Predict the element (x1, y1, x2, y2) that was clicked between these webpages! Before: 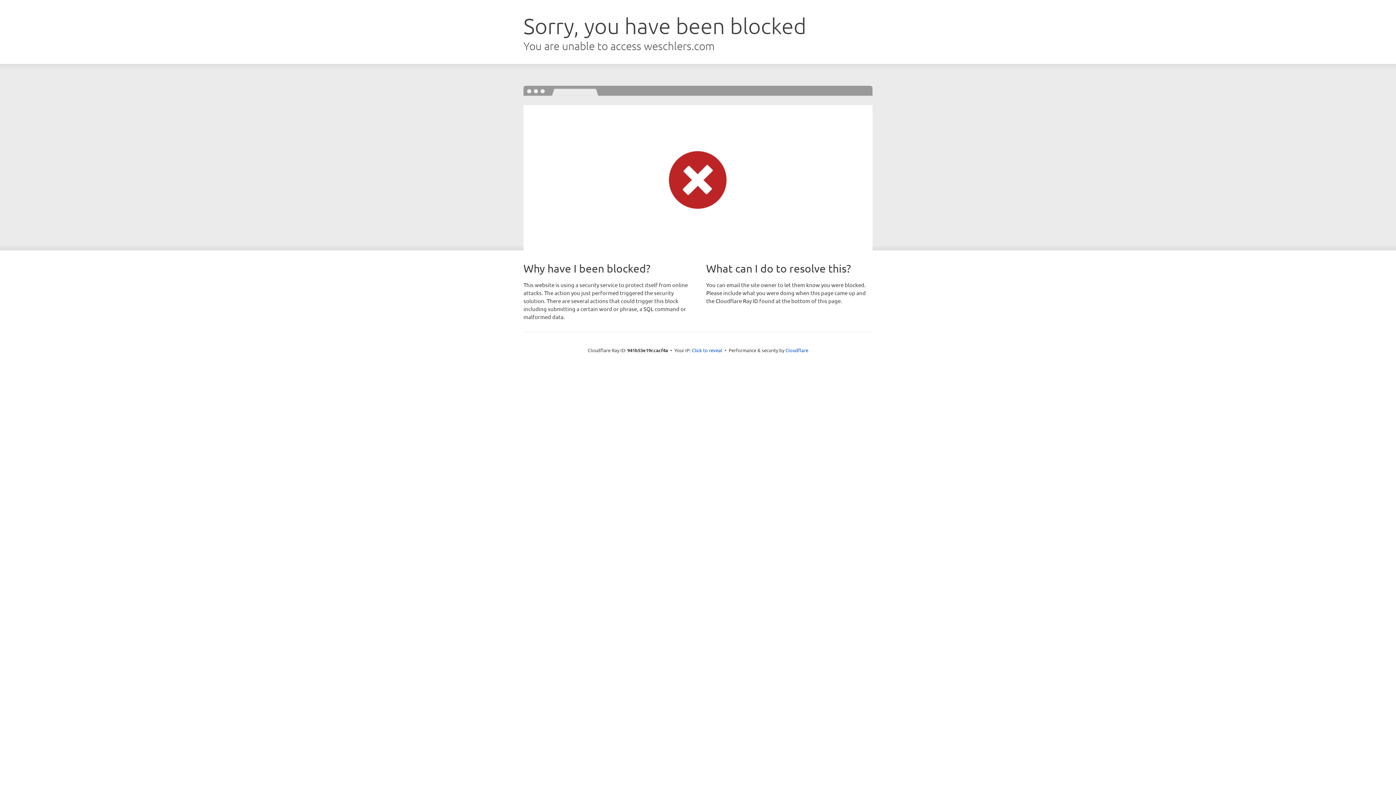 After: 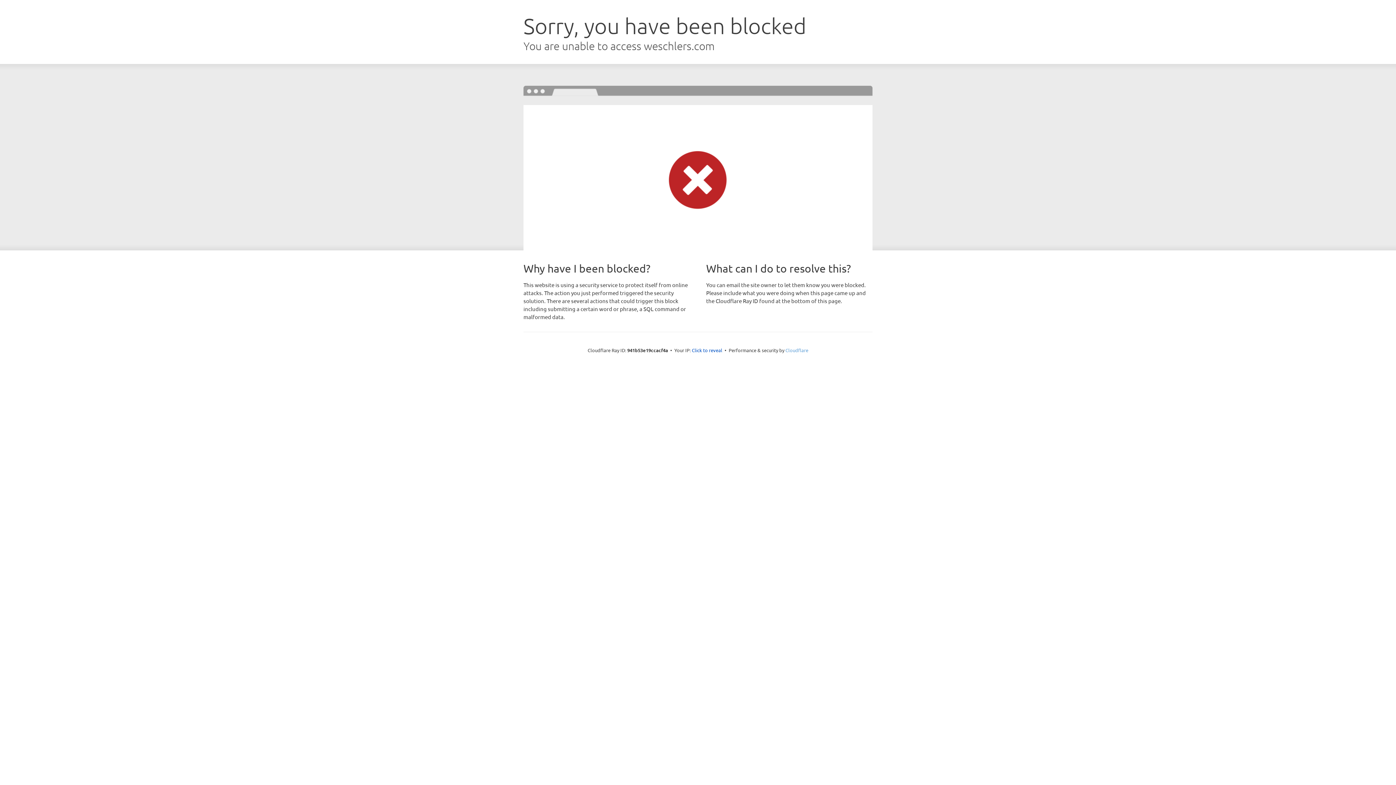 Action: bbox: (785, 347, 808, 353) label: Cloudflare